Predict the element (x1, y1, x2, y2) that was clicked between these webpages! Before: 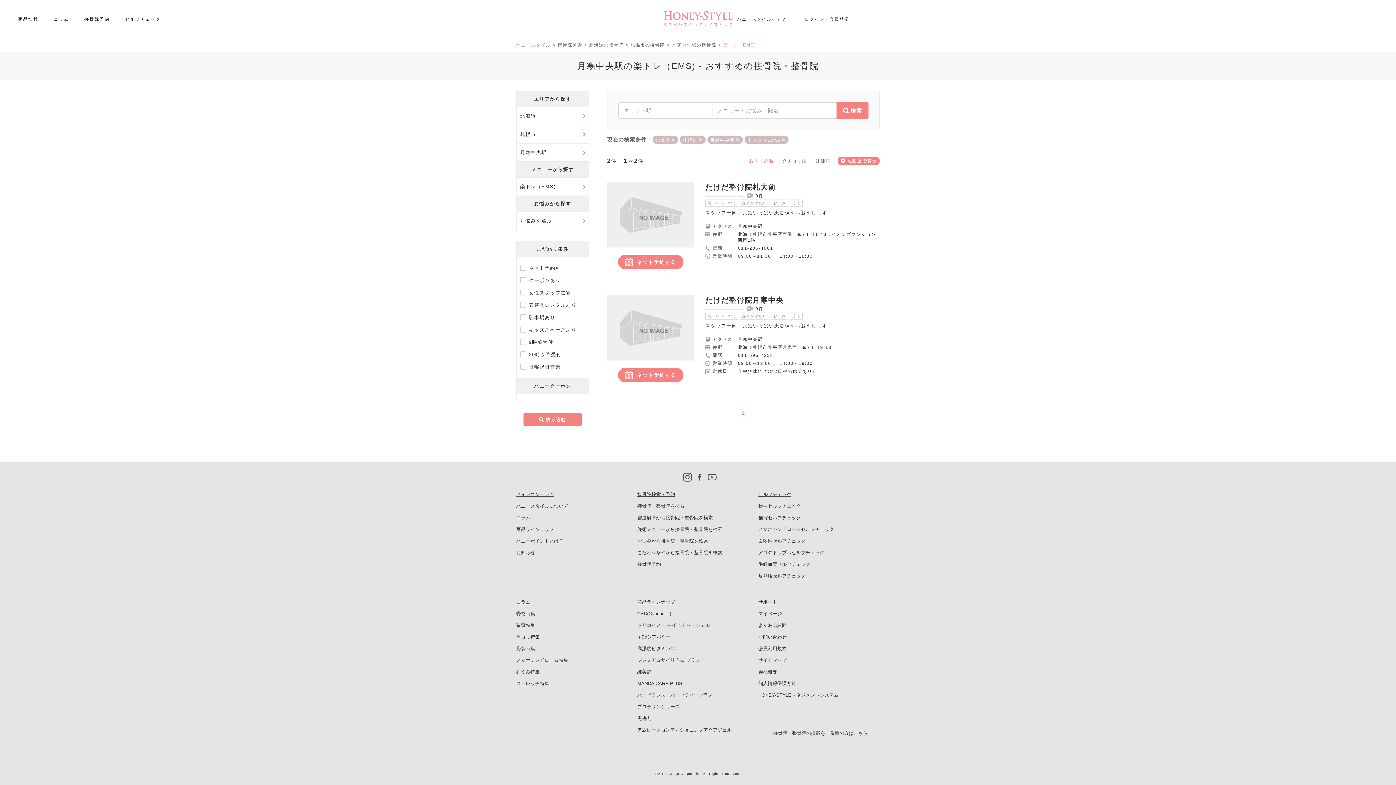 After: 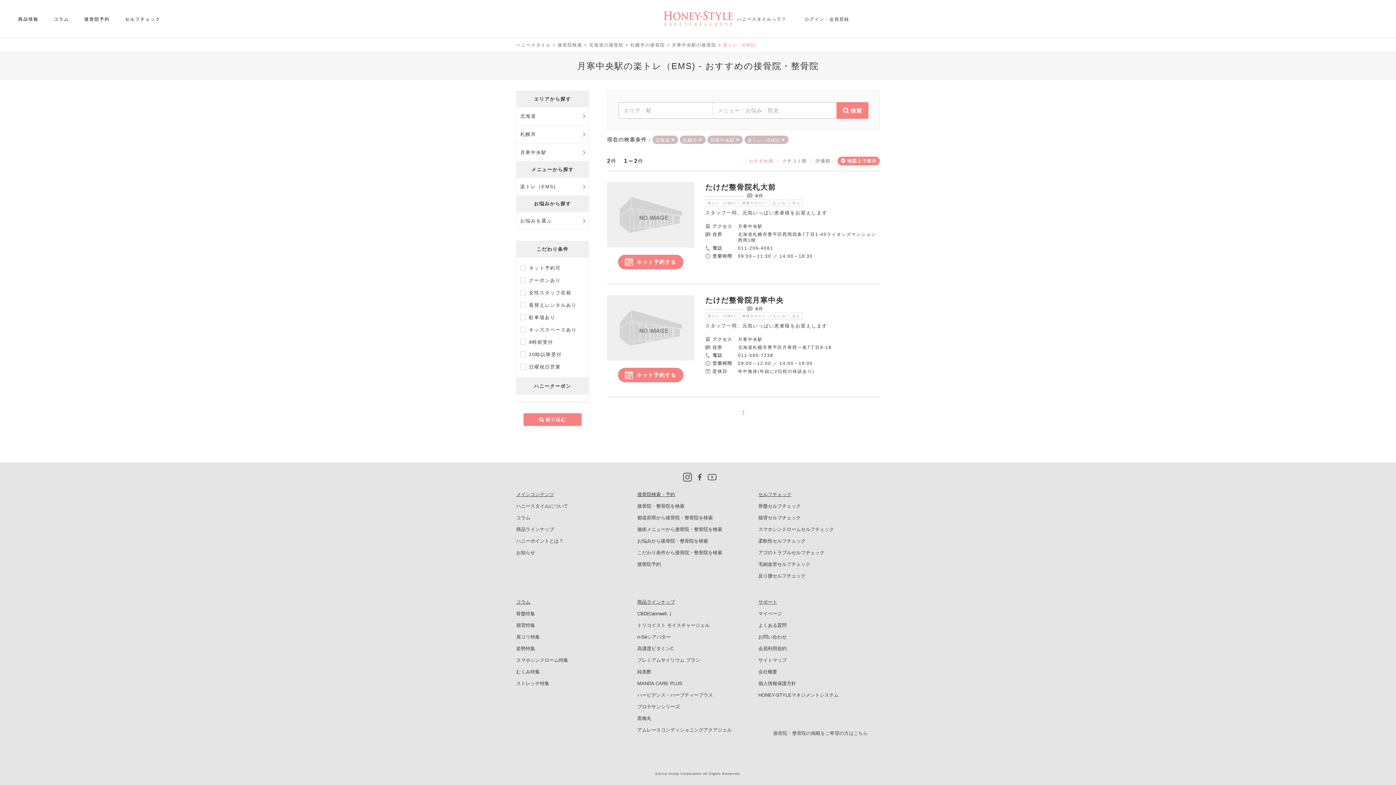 Action: bbox: (773, 730, 867, 736) label: 接骨院・整骨院の掲載をご希望の方はこちら